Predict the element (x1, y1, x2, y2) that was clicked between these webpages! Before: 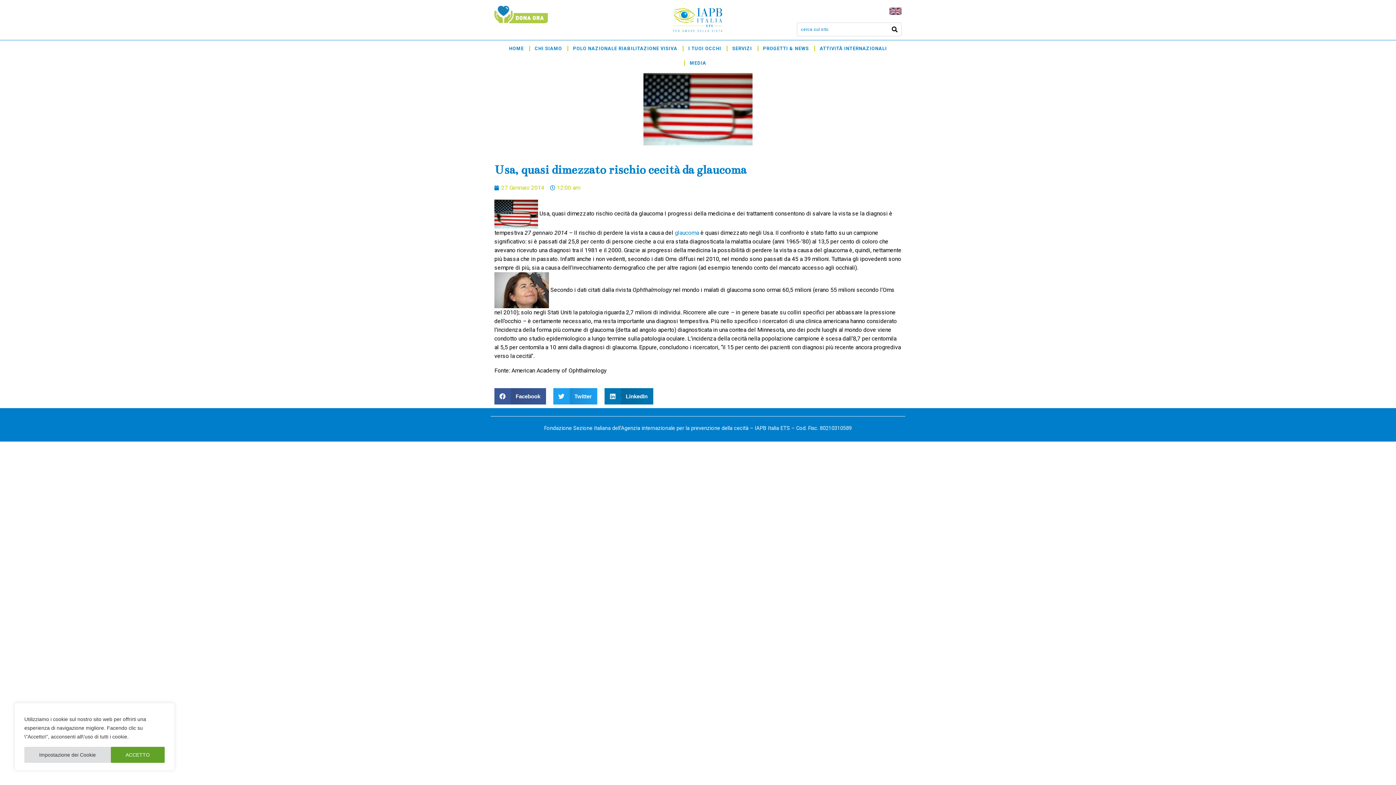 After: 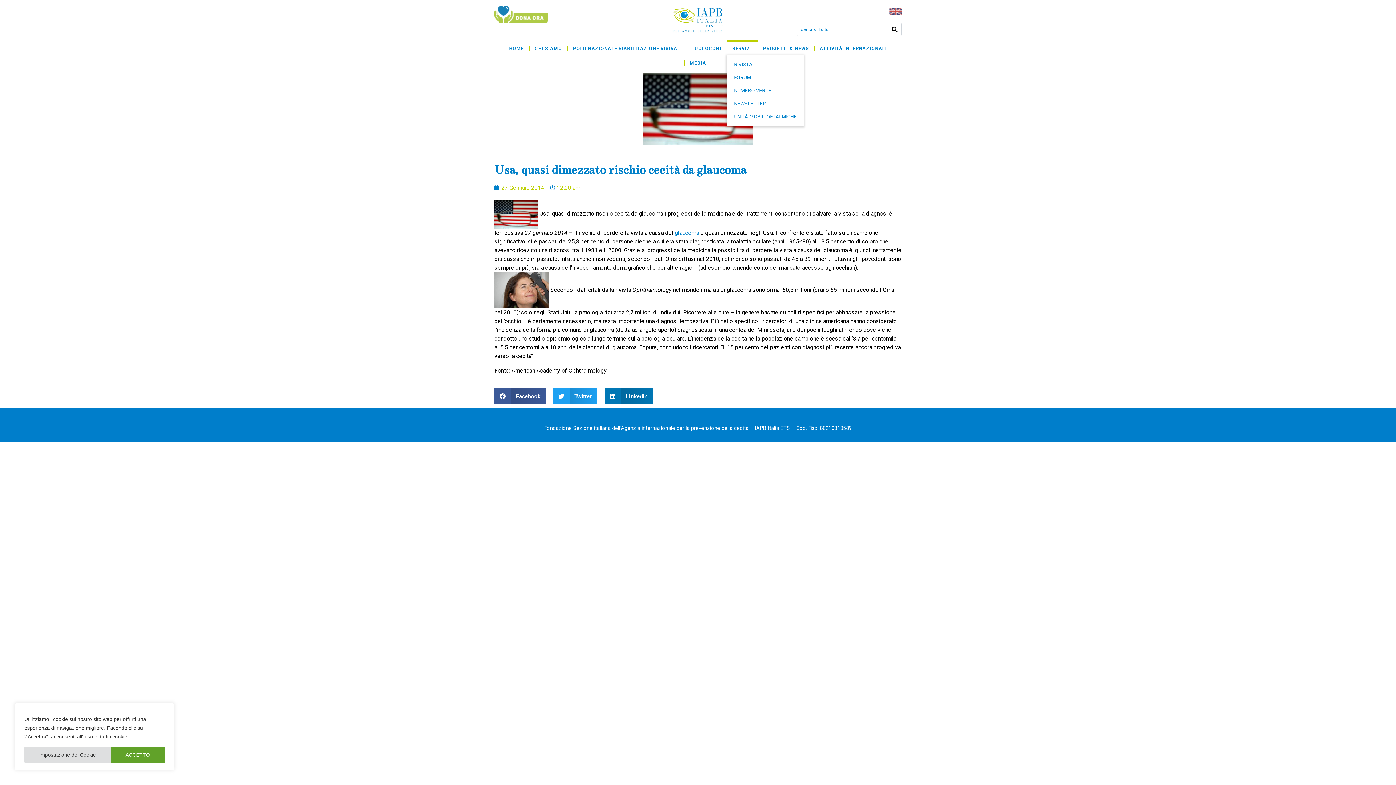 Action: label: SERVIZI bbox: (726, 40, 757, 54)